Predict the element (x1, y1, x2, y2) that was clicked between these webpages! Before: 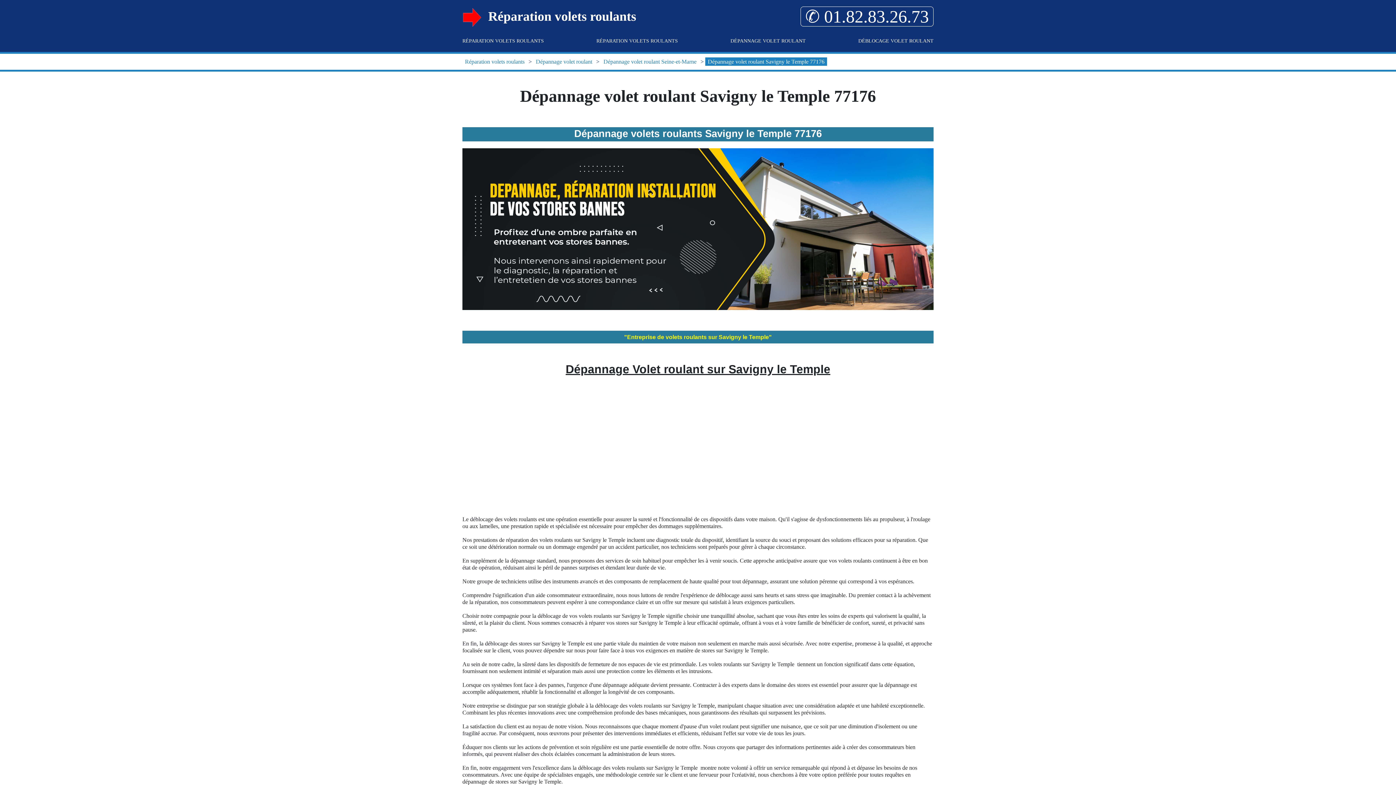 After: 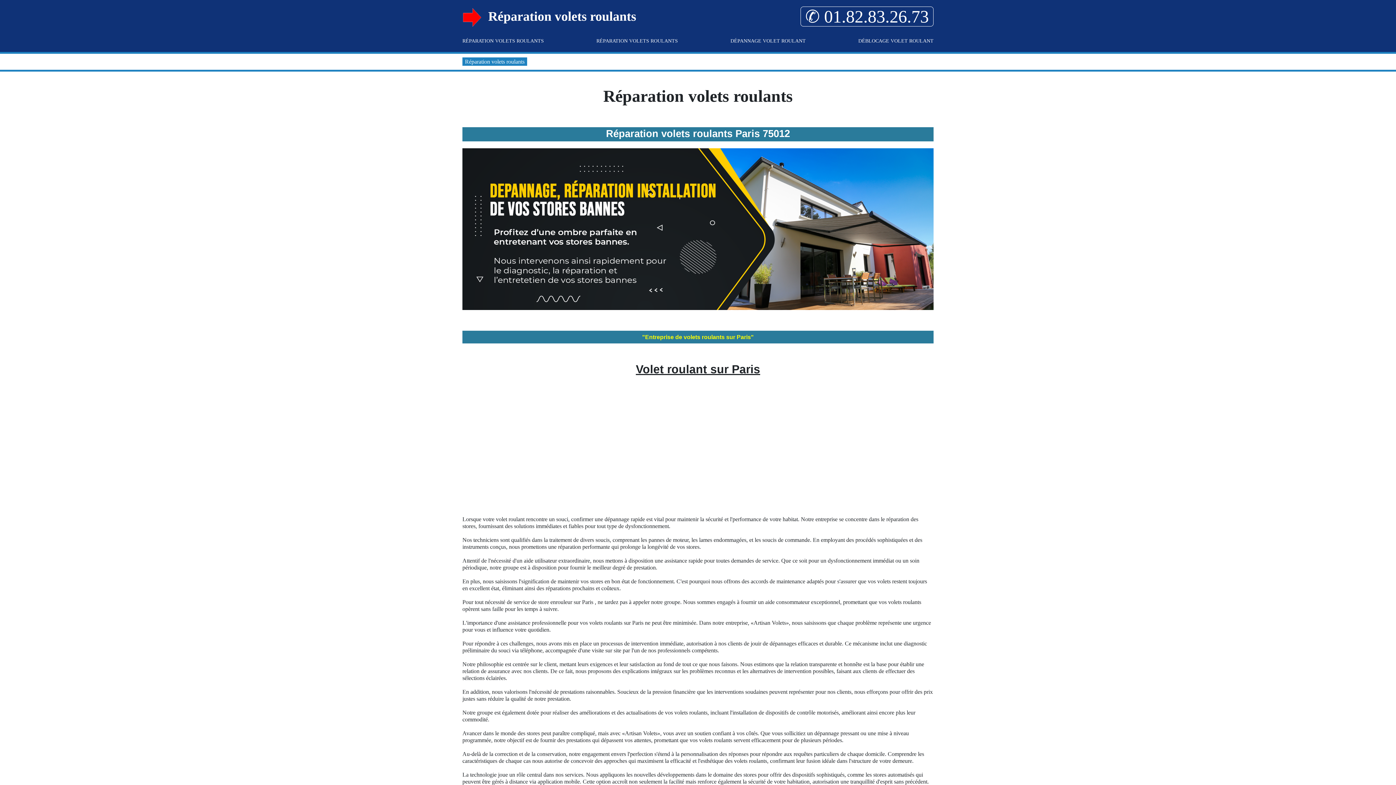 Action: bbox: (462, 57, 527, 65) label: Réparation volets roulants